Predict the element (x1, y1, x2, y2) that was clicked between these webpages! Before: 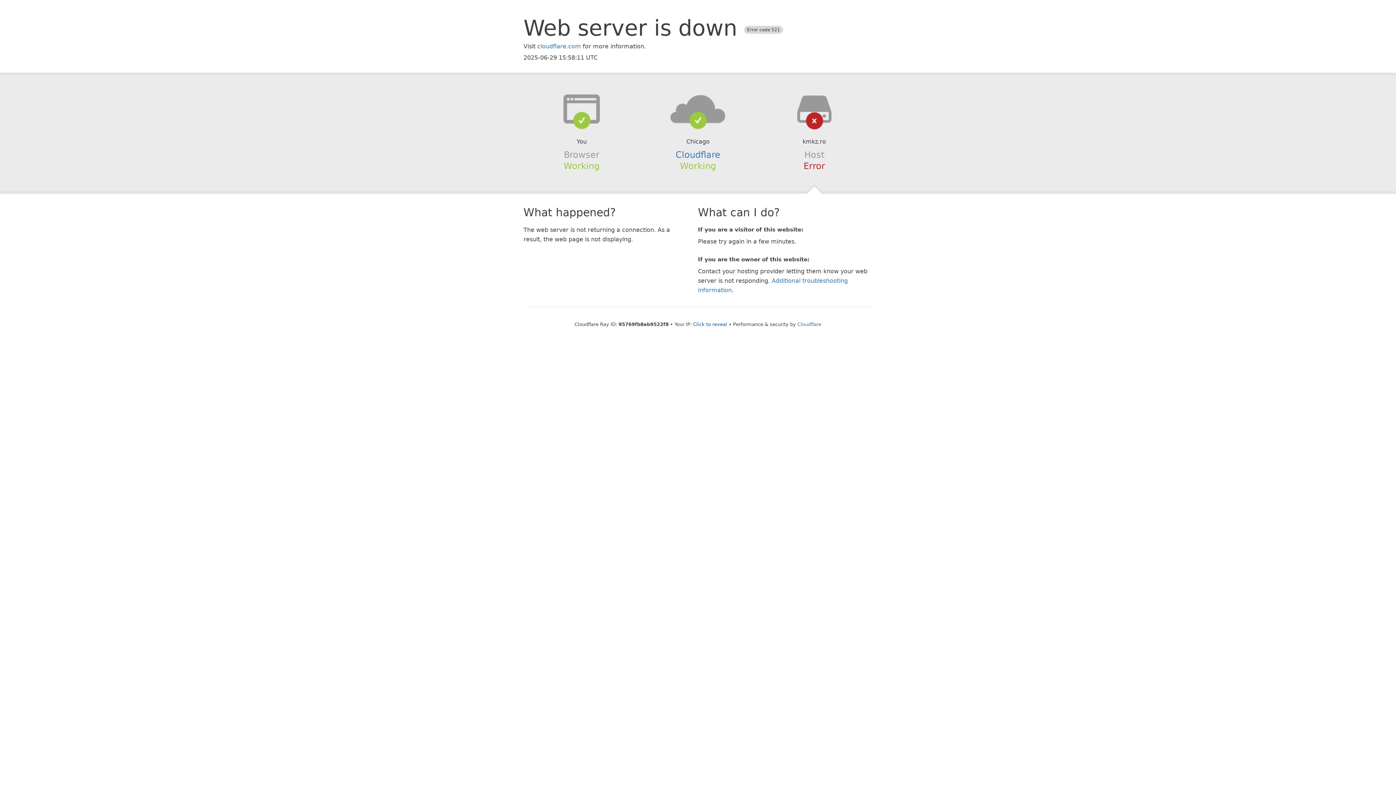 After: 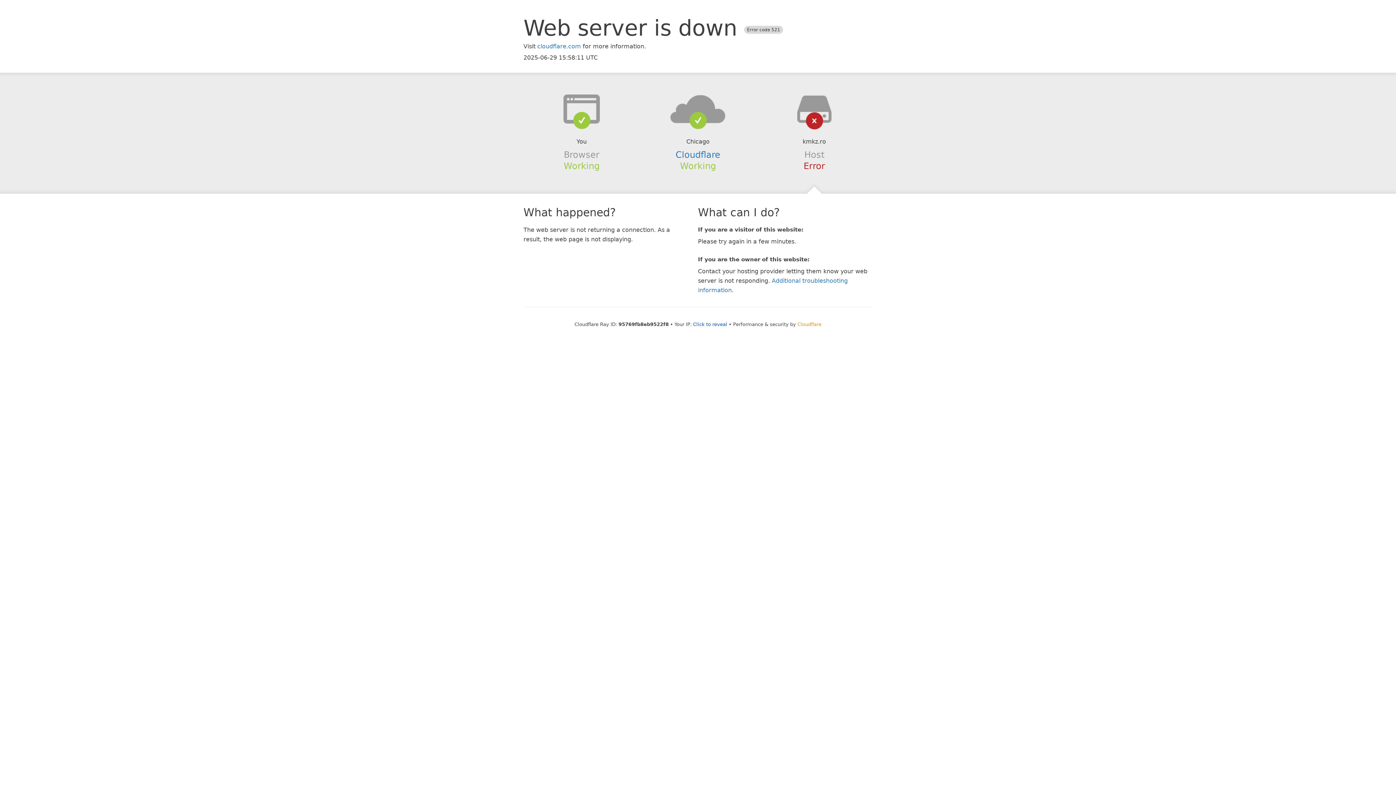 Action: bbox: (797, 321, 821, 327) label: Cloudflare